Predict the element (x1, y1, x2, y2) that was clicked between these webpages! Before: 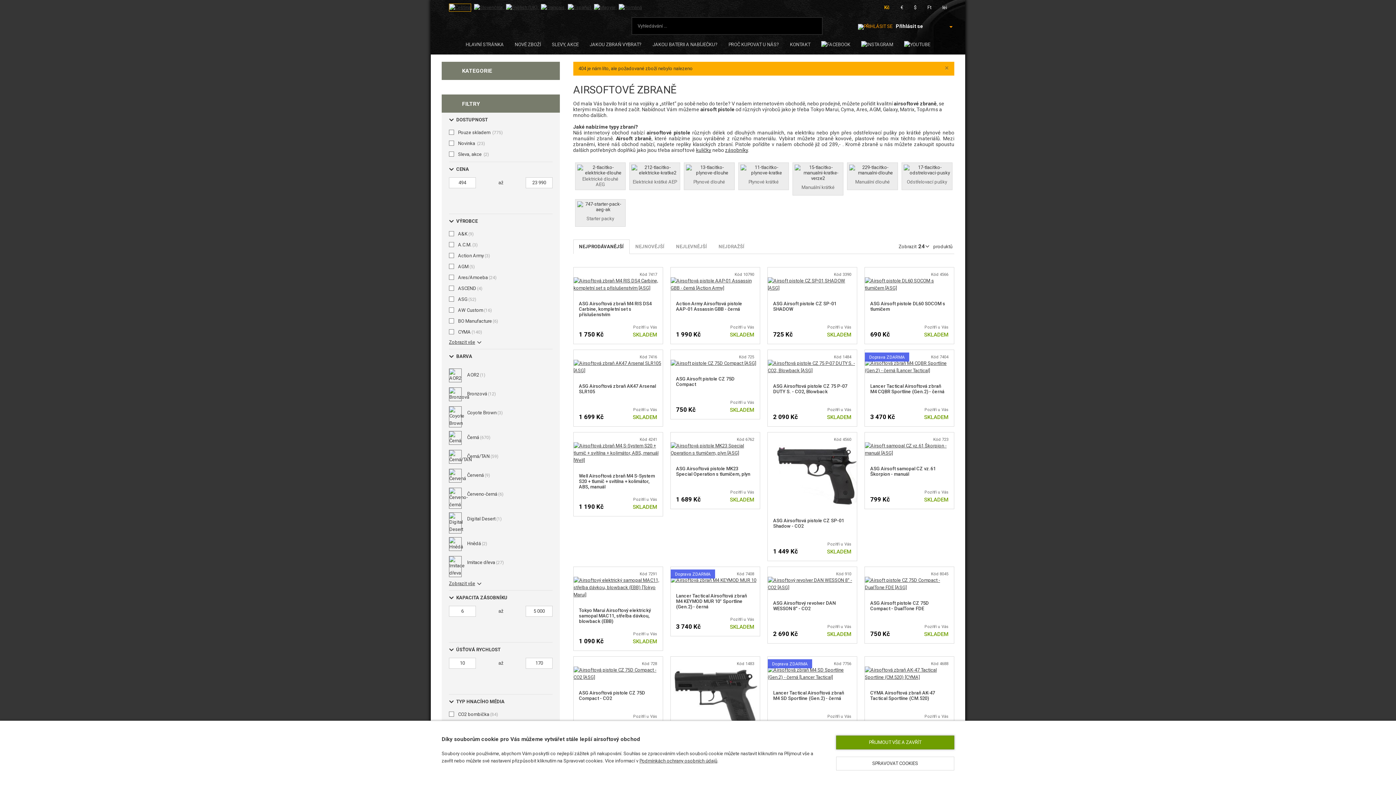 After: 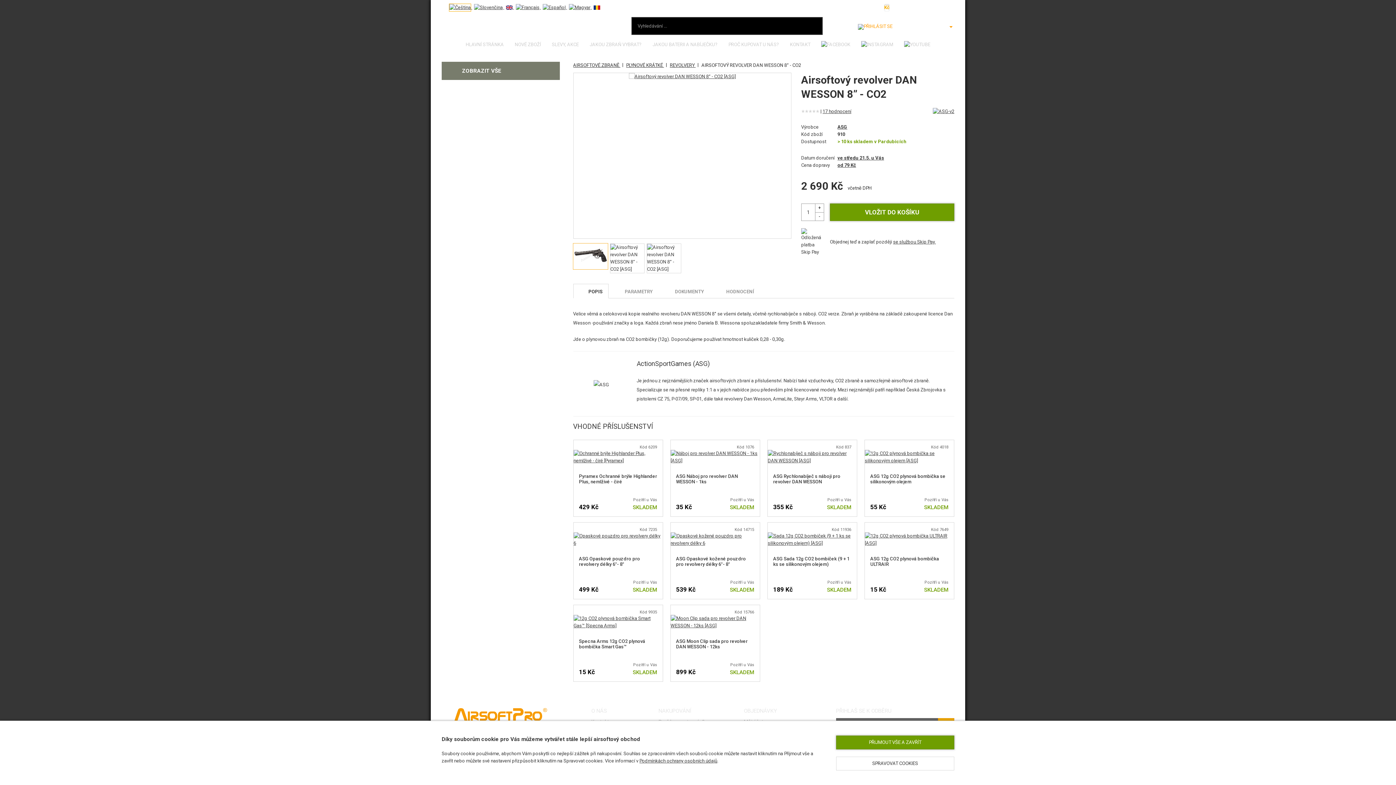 Action: bbox: (767, 577, 857, 583)